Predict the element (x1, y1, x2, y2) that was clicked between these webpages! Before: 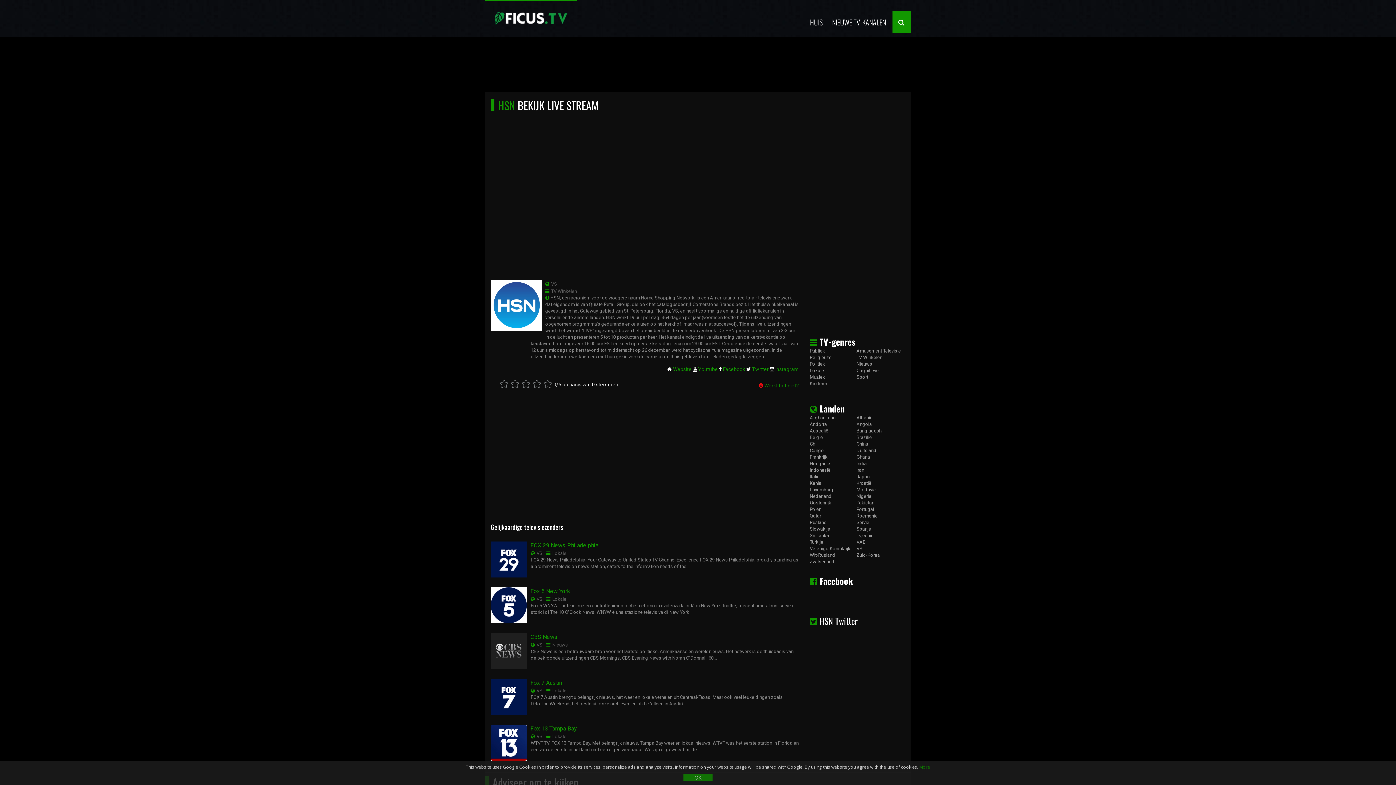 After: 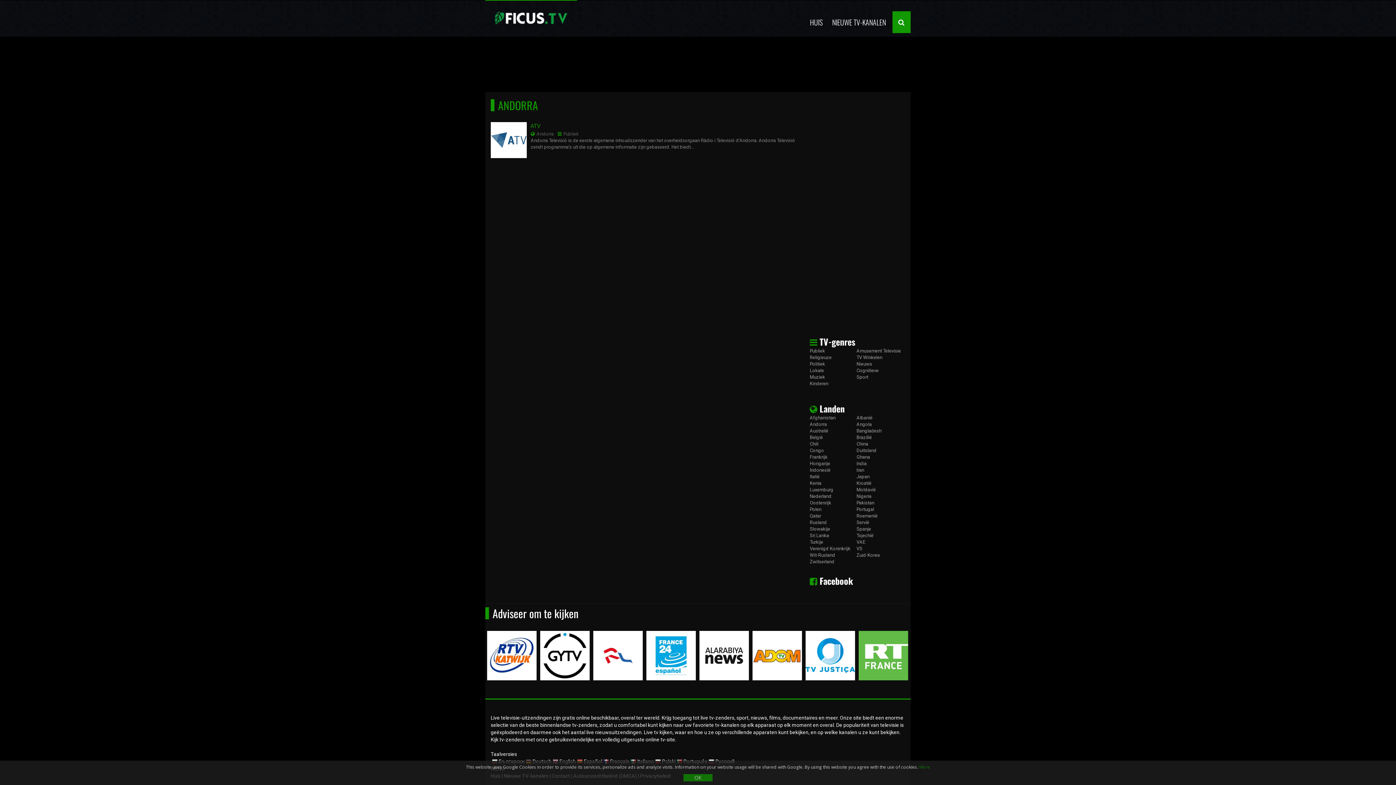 Action: bbox: (810, 421, 856, 428) label: Andorra